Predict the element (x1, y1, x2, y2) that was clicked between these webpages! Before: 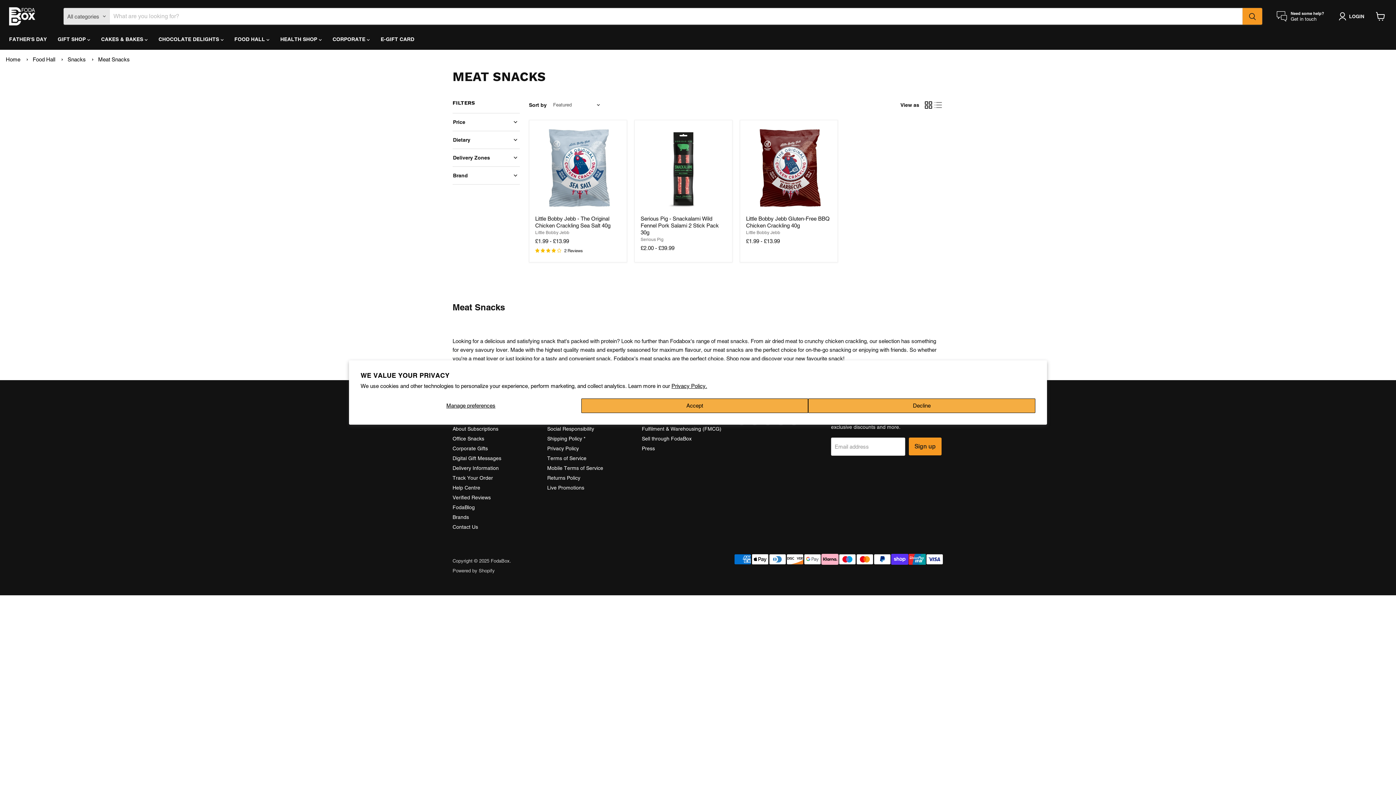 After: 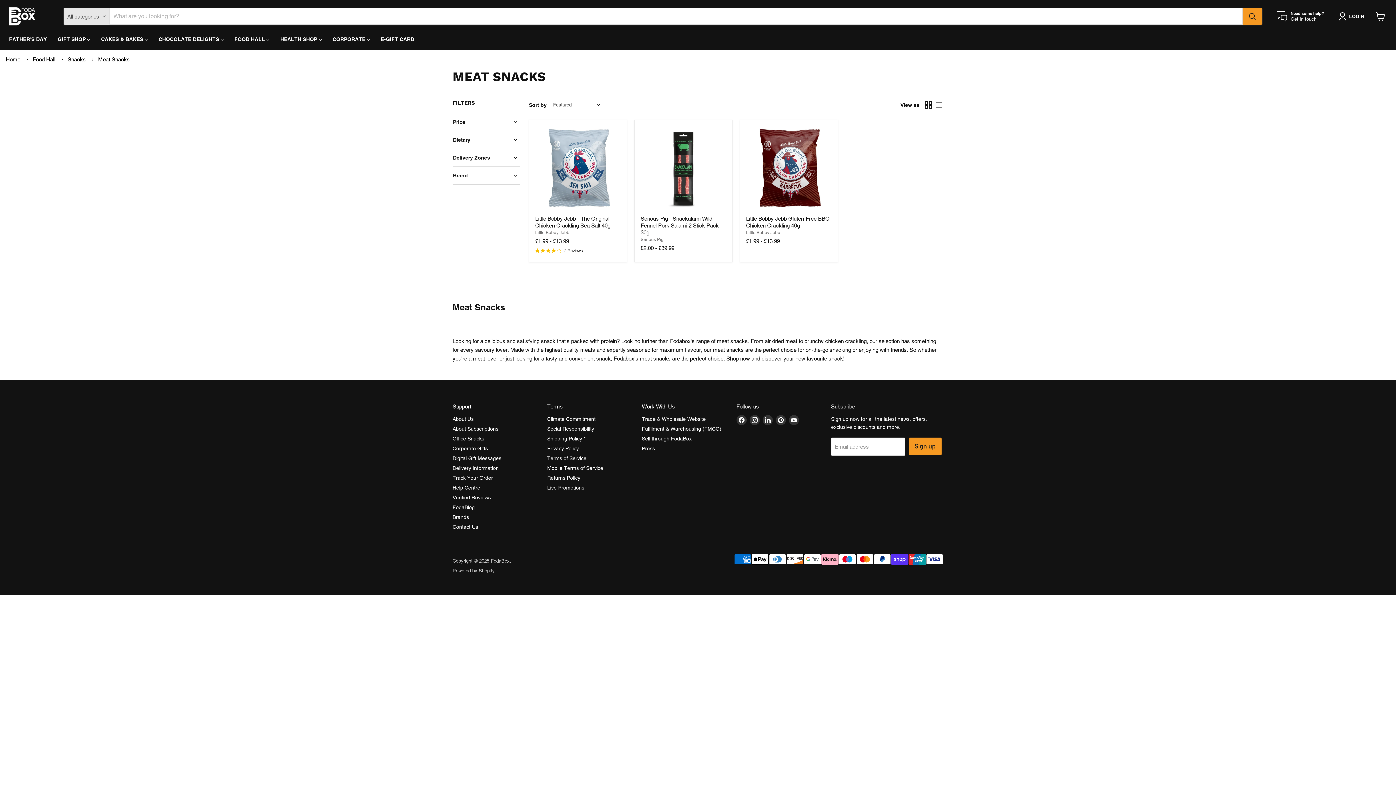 Action: label: Decline bbox: (808, 398, 1035, 413)